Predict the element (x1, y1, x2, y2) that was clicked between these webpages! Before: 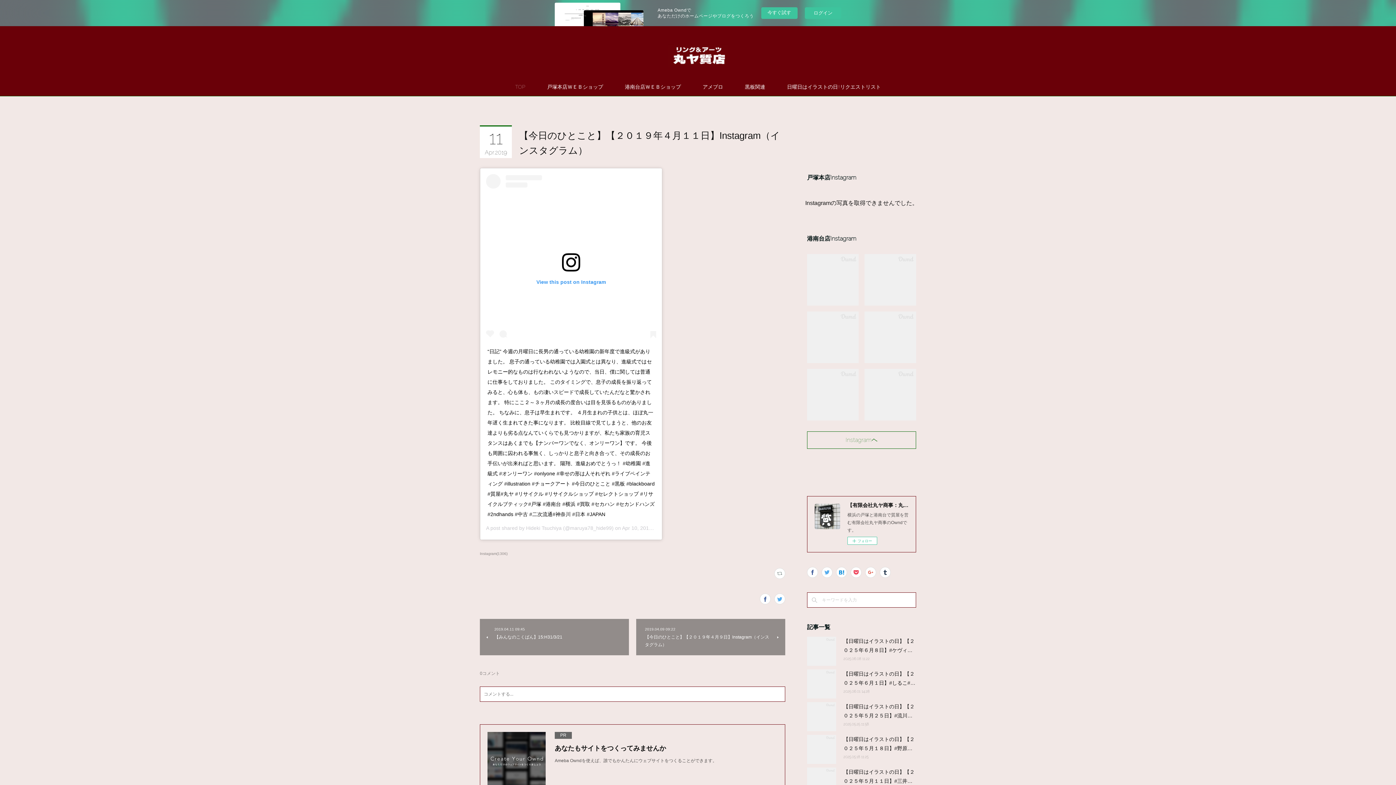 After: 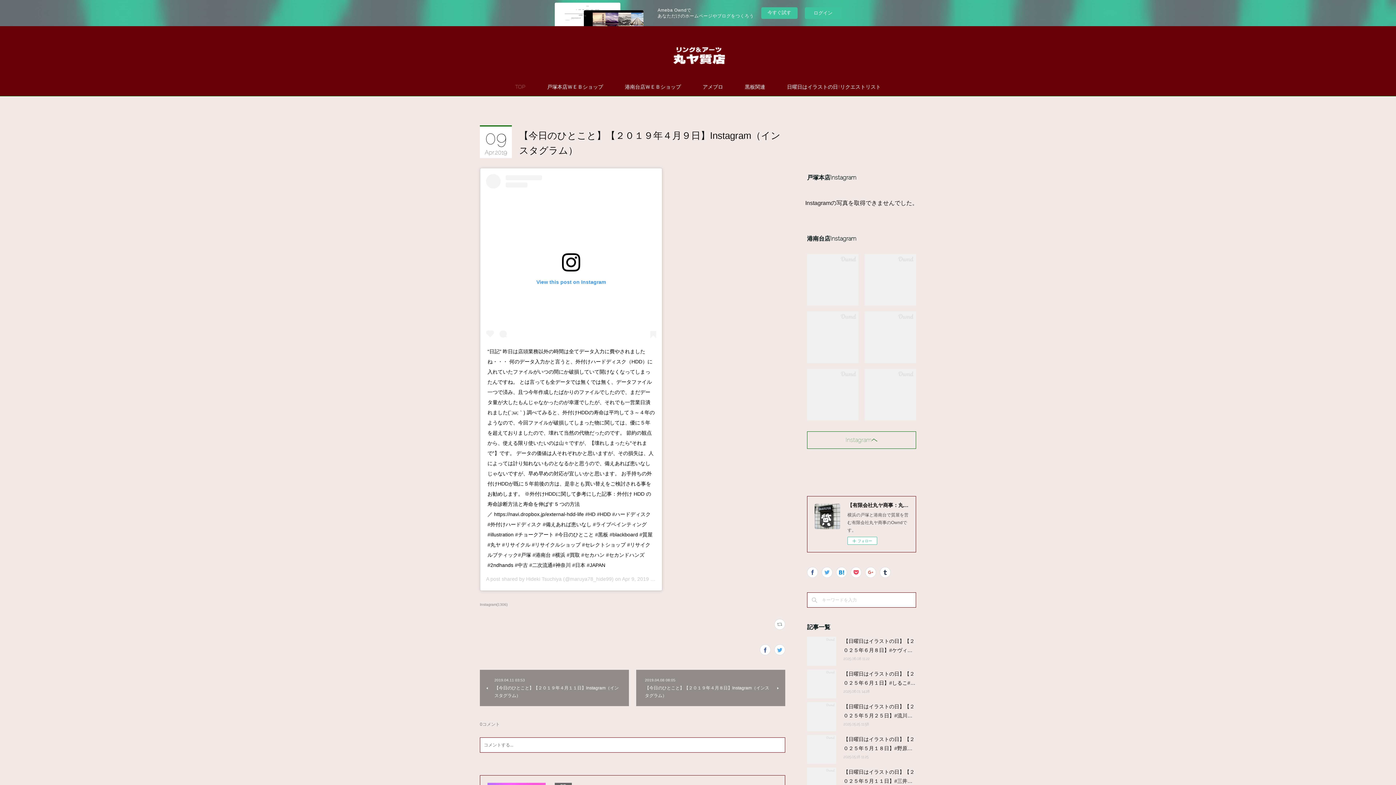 Action: label: 2019.04.09 09:22
【今日のひとこと】【２０１９年４月９日】Instagram（インスタグラム） bbox: (636, 619, 785, 655)